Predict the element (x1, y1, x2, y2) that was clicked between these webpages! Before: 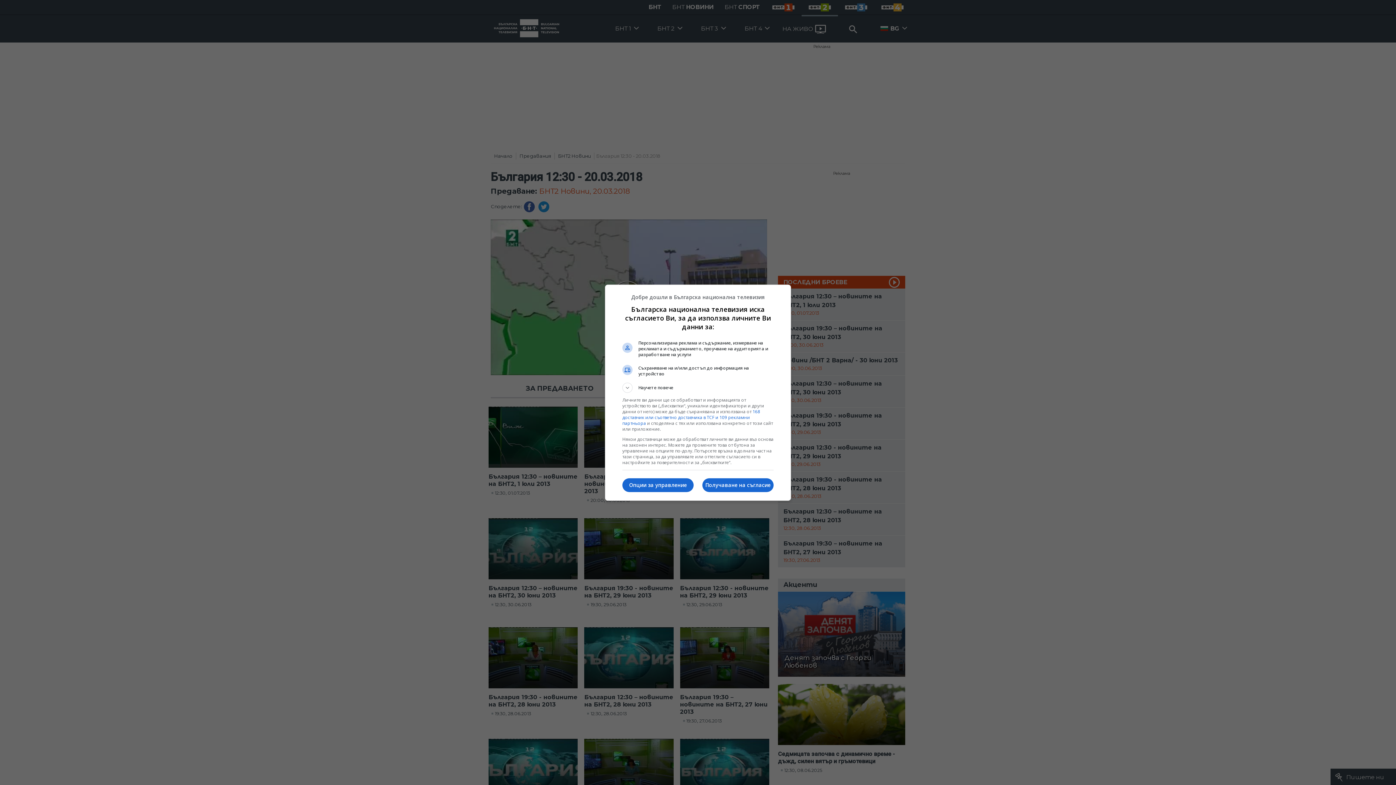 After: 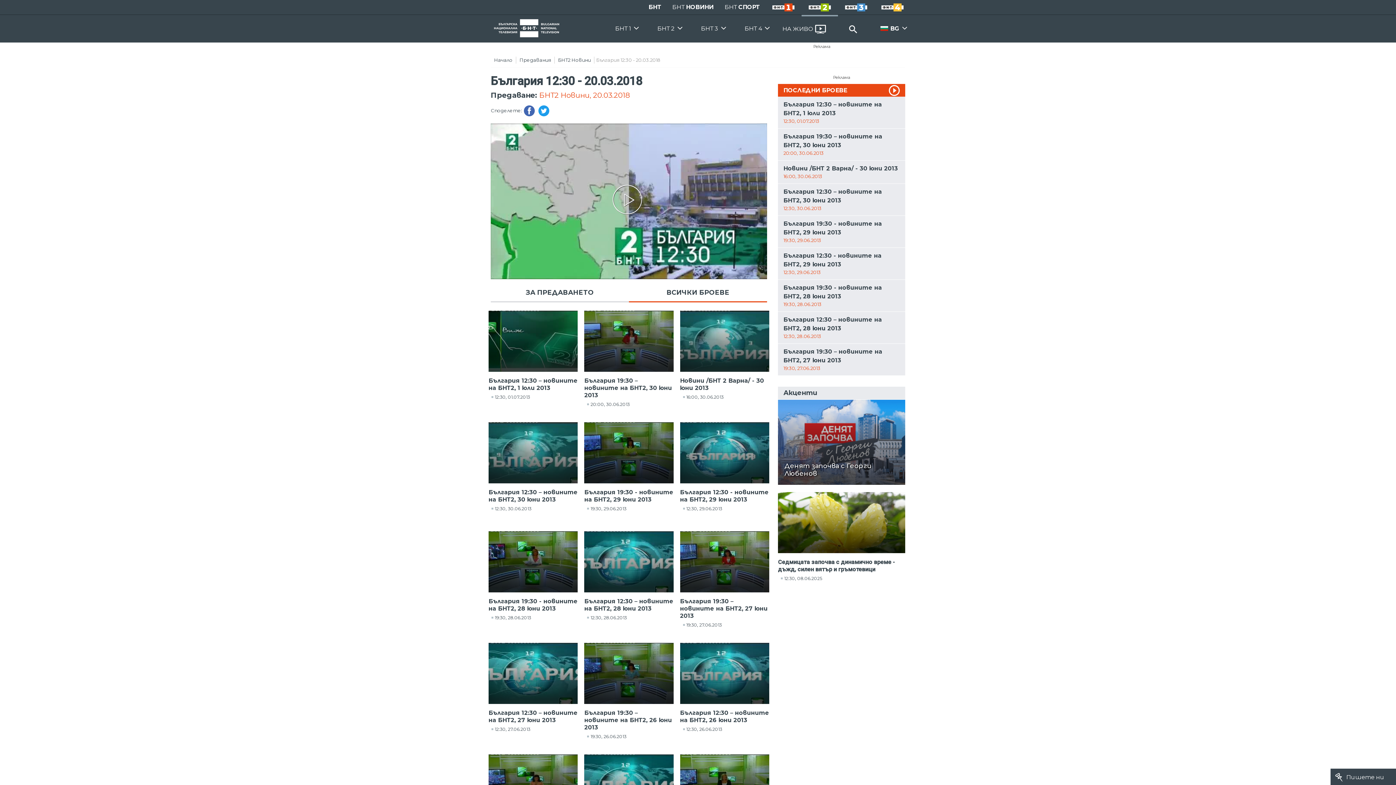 Action: bbox: (702, 478, 773, 492) label: Получаване на съгласие